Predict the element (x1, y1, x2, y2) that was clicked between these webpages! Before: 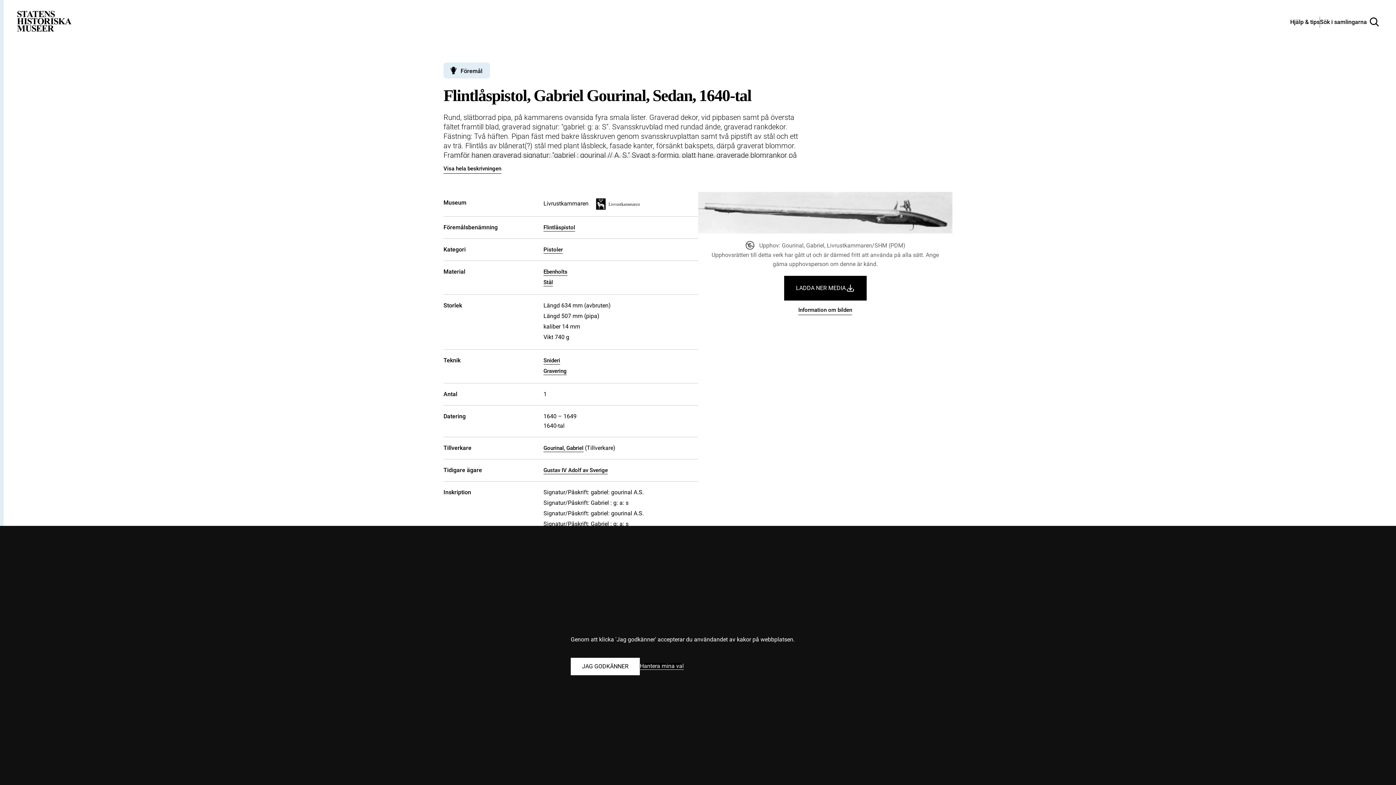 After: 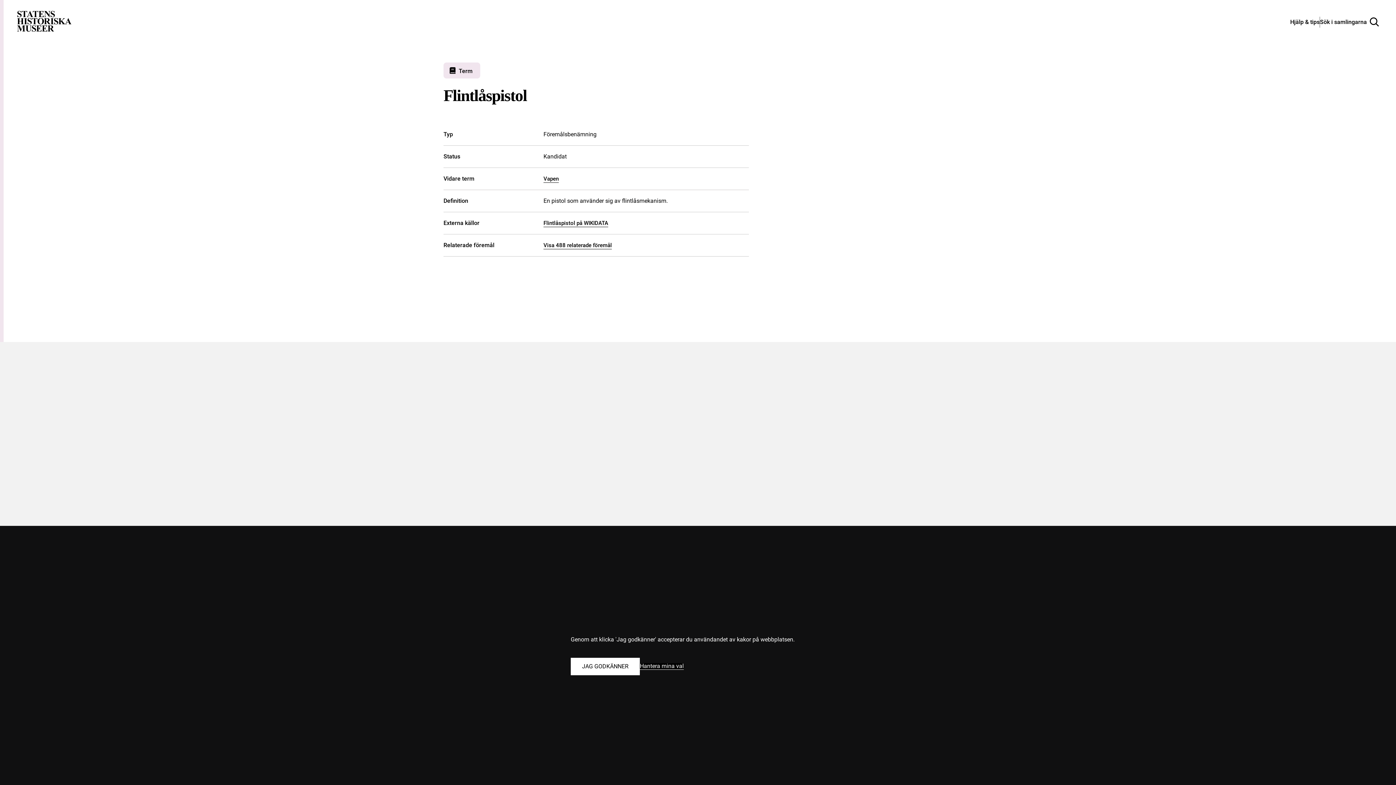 Action: bbox: (543, 224, 575, 231) label: Flintlåspistol